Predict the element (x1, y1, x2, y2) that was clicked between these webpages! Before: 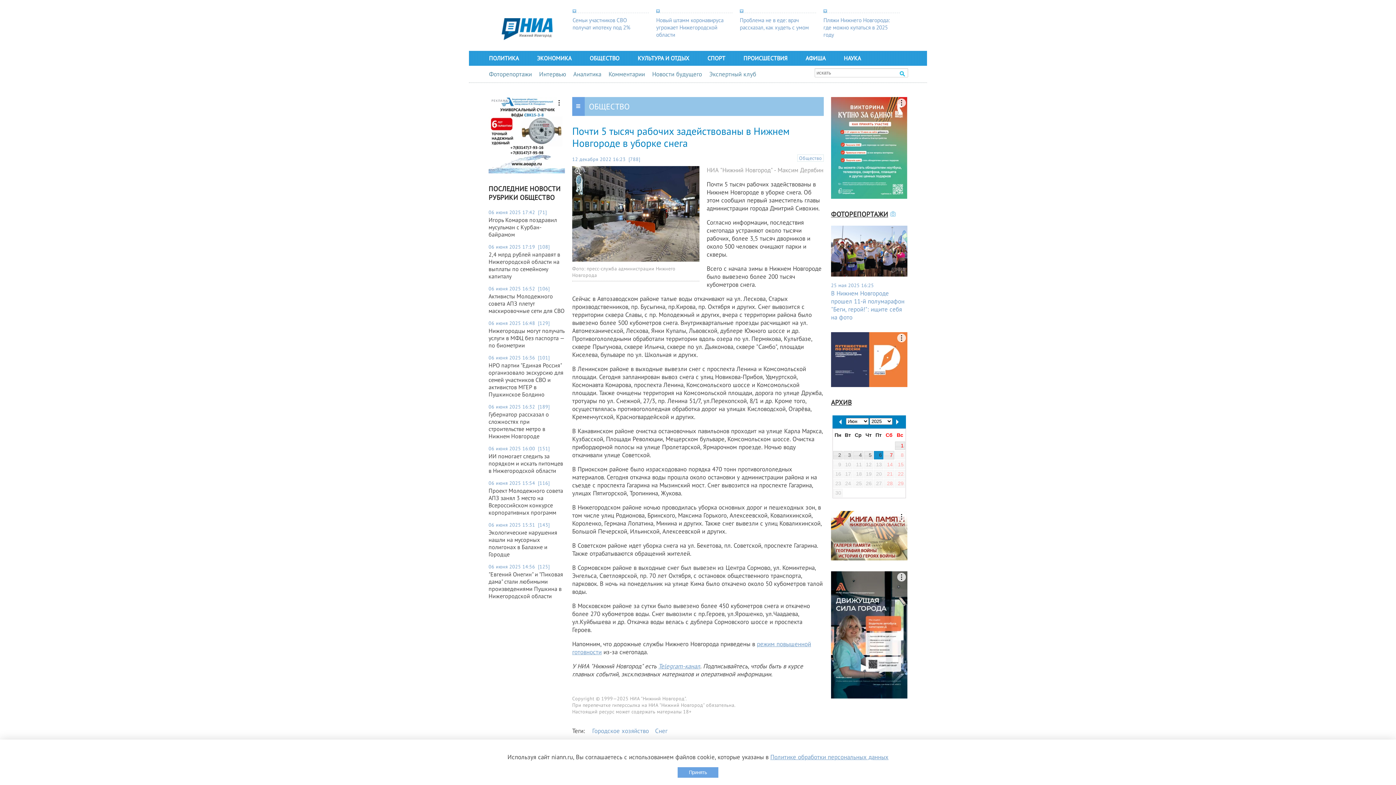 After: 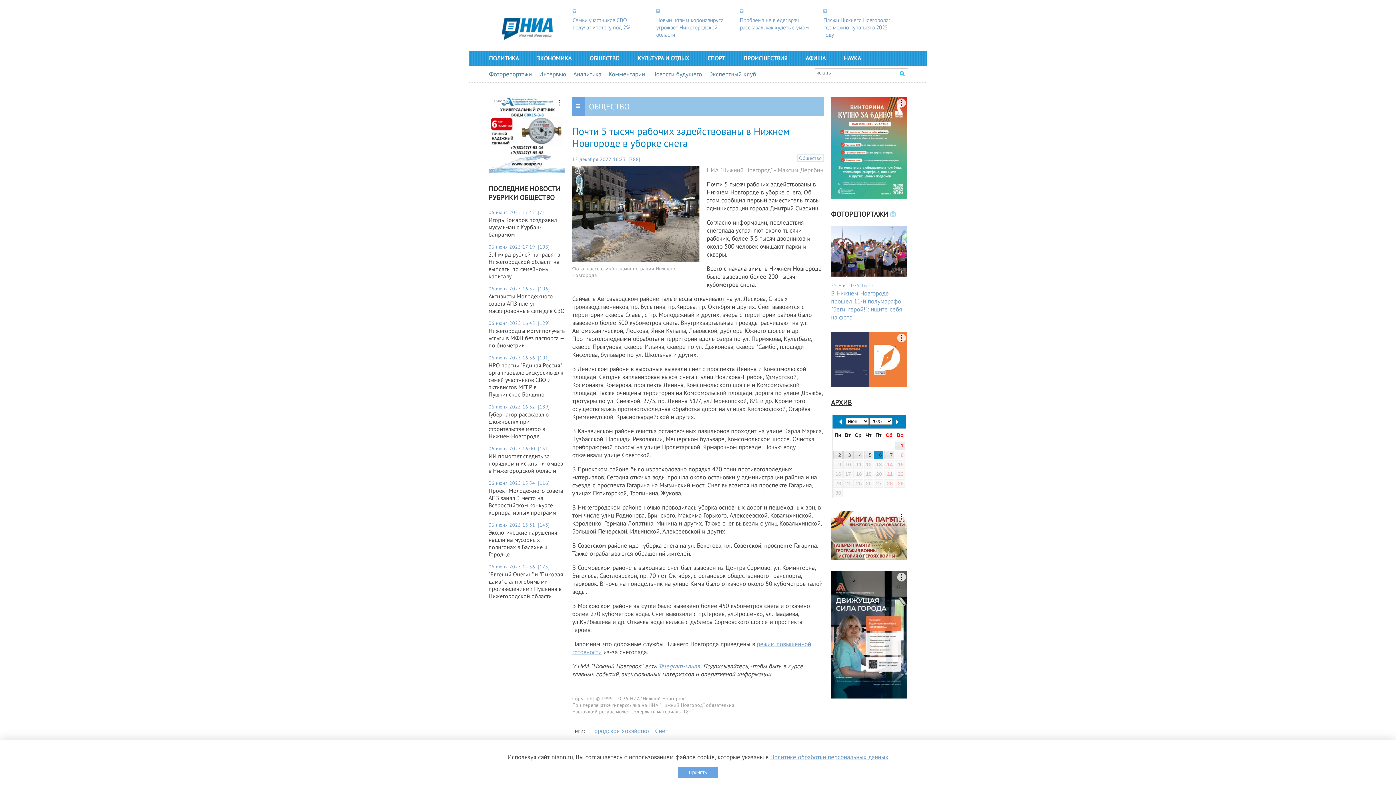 Action: label: Политике обработки персональных данных bbox: (770, 753, 888, 761)